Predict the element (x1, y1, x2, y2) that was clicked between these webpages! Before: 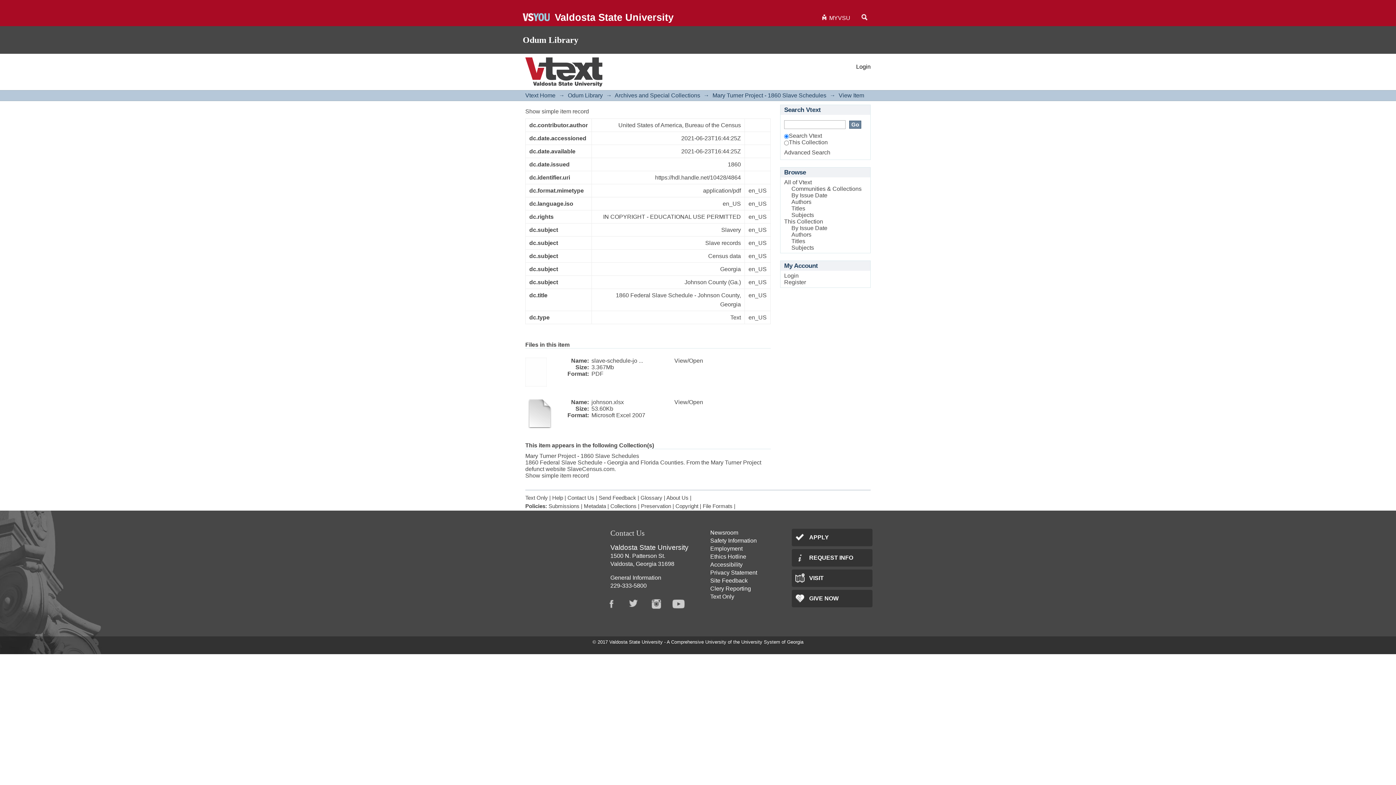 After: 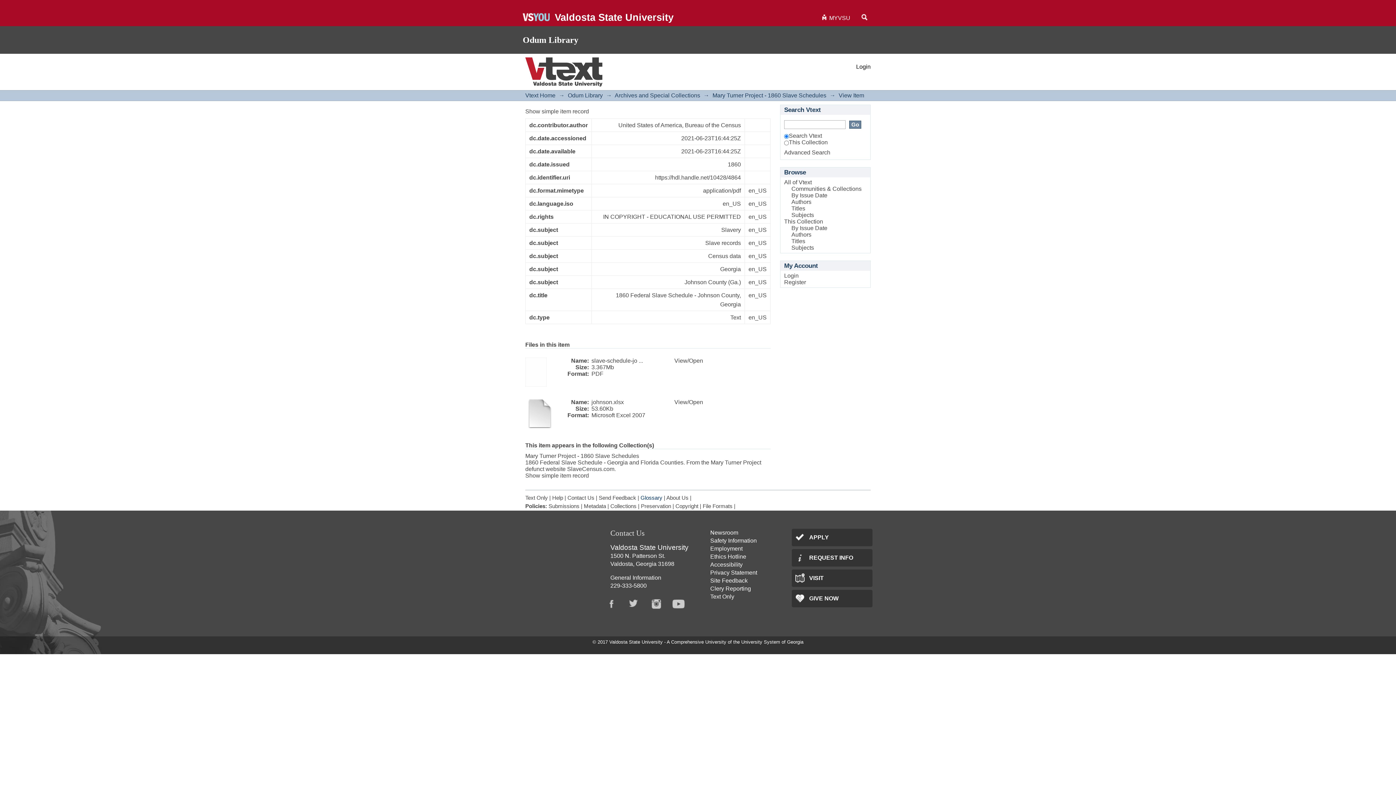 Action: label: Glossary bbox: (640, 495, 662, 501)